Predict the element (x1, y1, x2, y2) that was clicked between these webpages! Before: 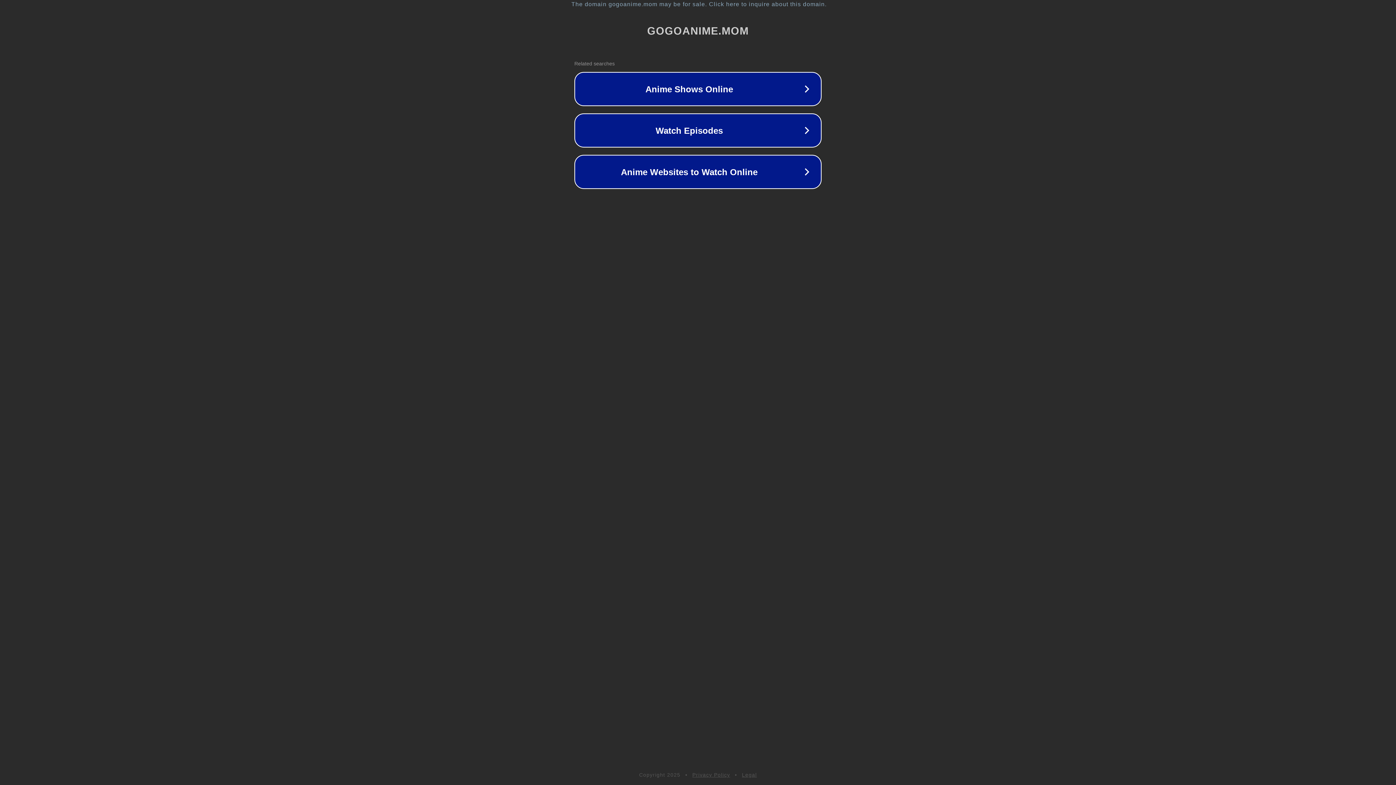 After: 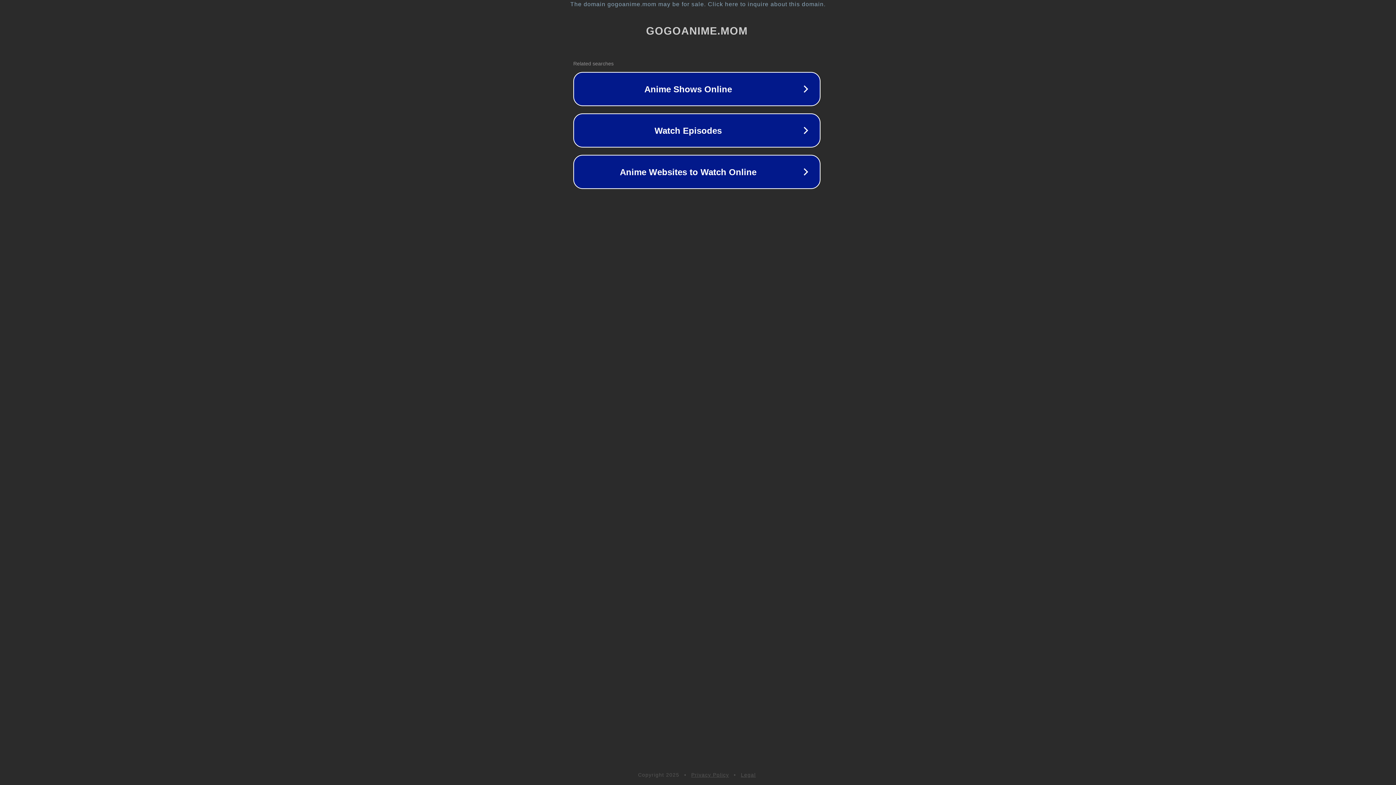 Action: label: The domain gogoanime.mom may be for sale. Click here to inquire about this domain. bbox: (1, 1, 1397, 7)